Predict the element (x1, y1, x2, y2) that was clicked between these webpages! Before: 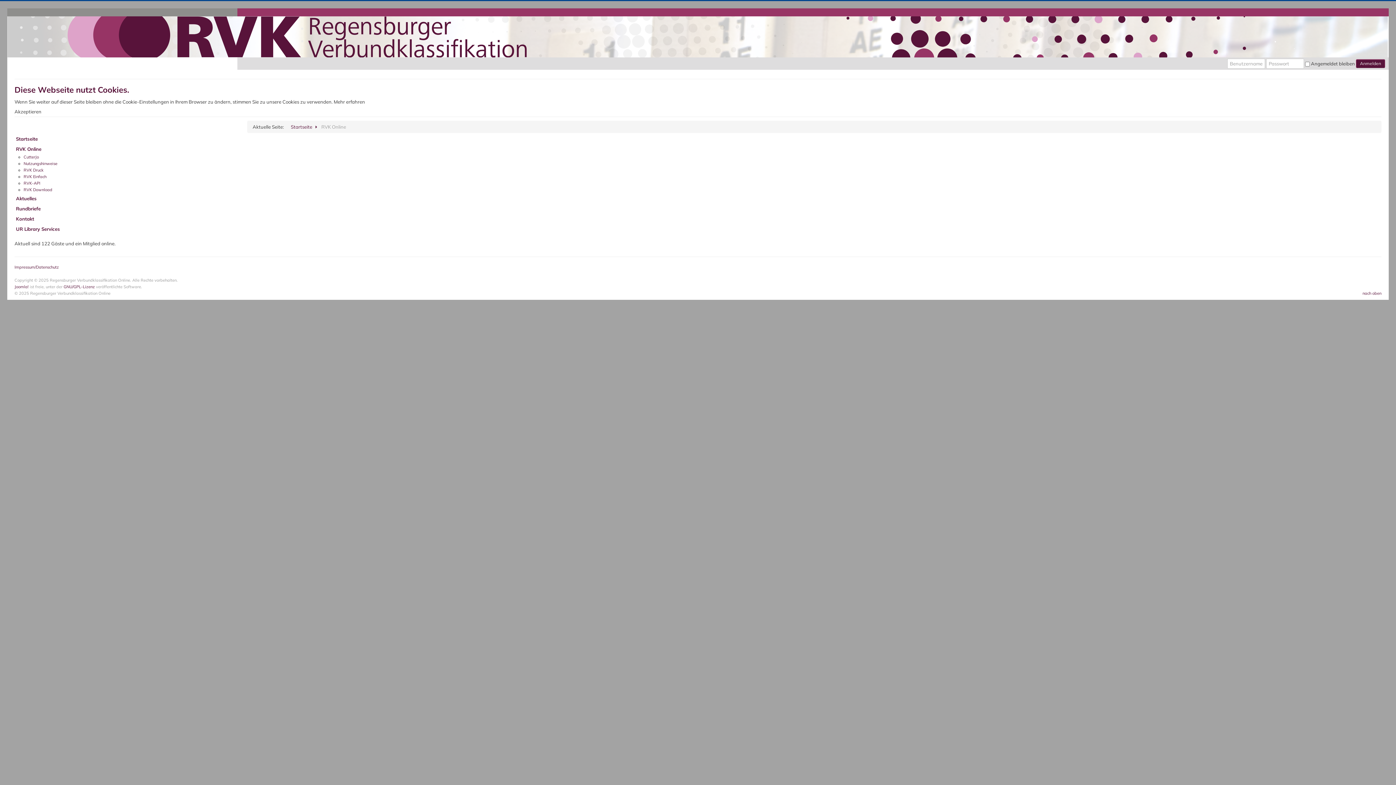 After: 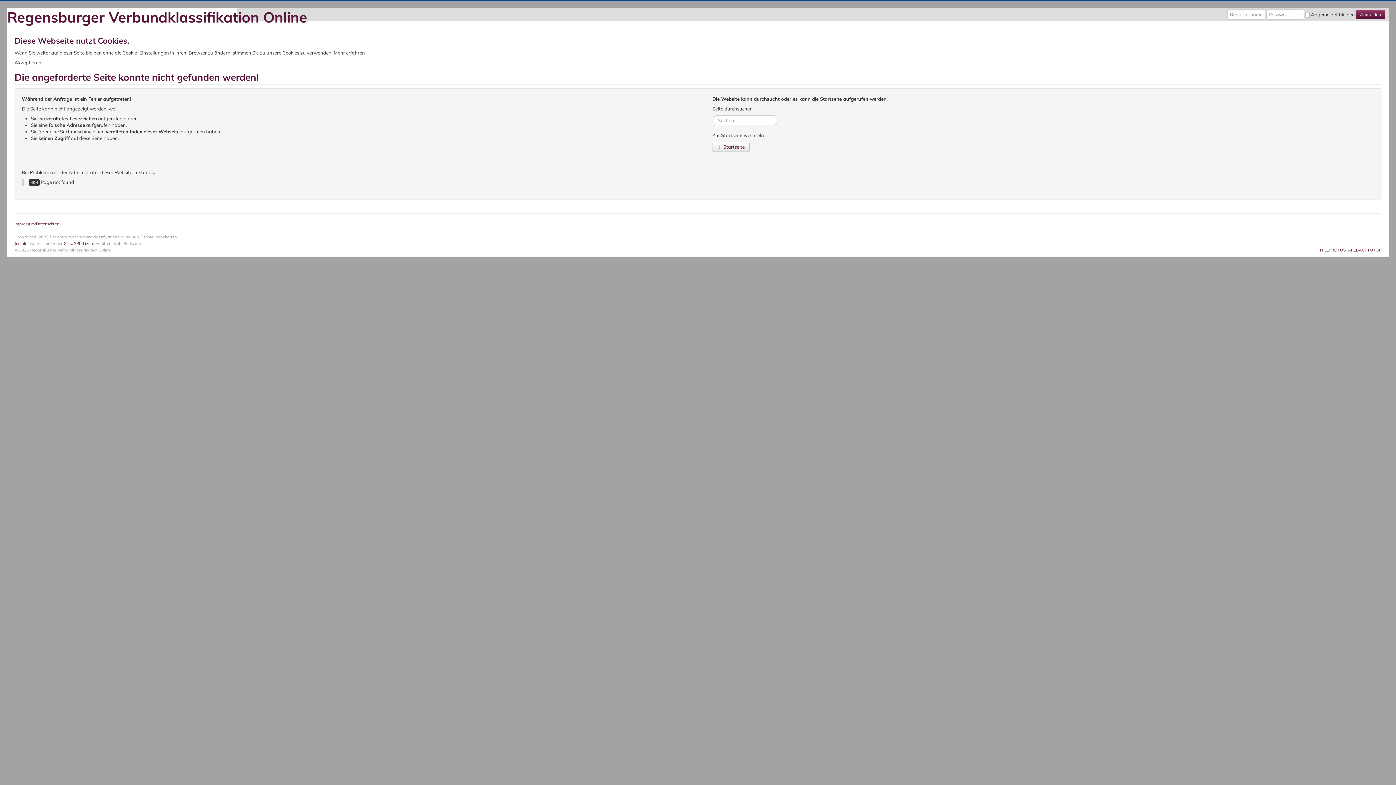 Action: bbox: (63, 284, 94, 289) label: GNU/GPL-Lizenz